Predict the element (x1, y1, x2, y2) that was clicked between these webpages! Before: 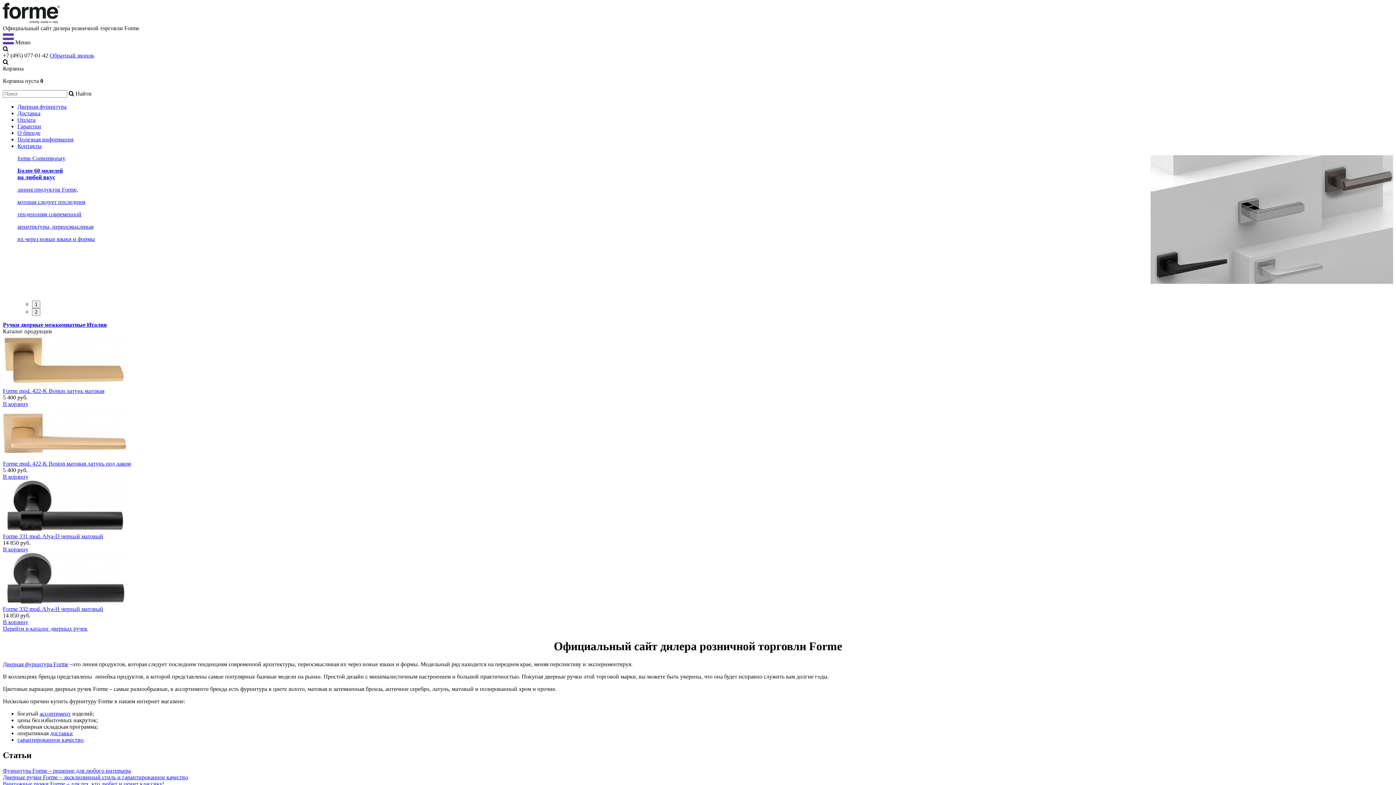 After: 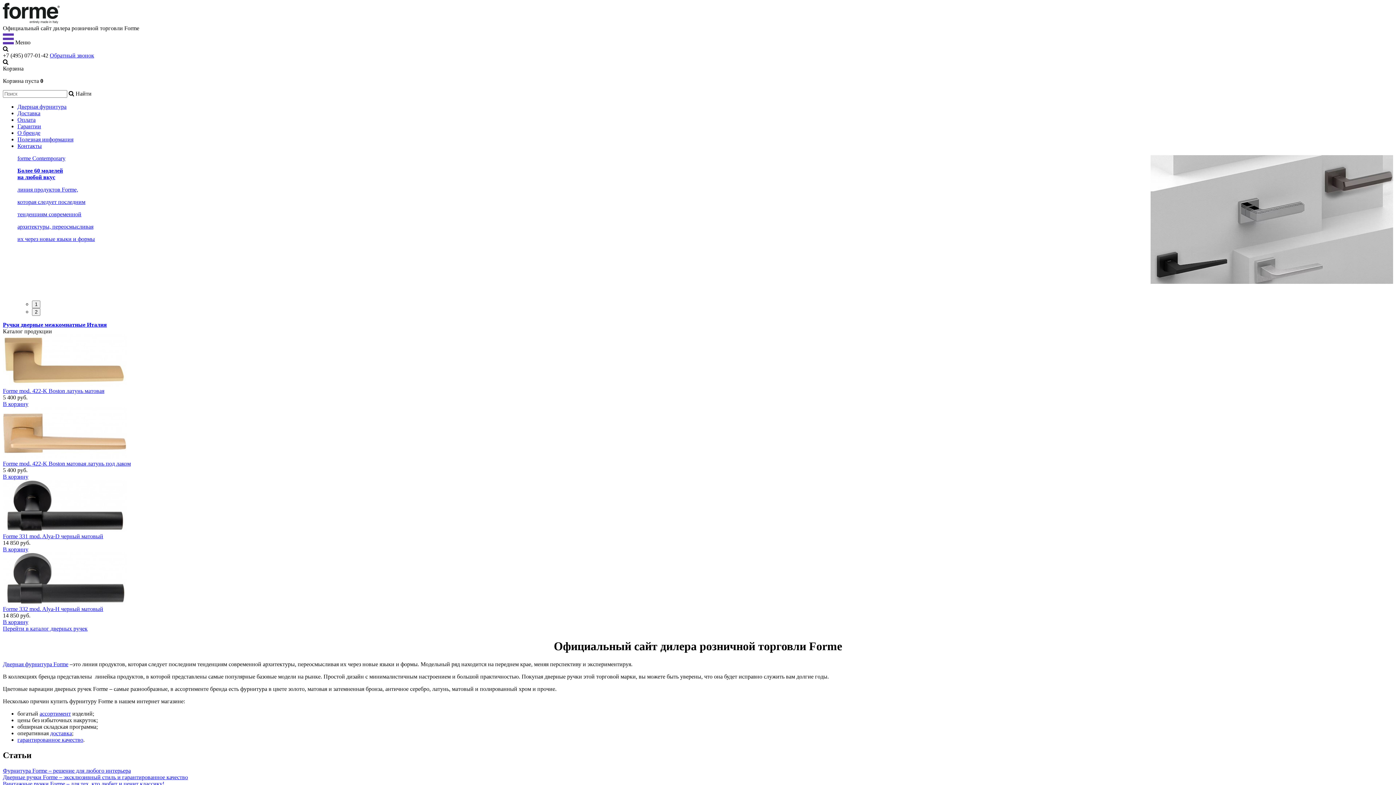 Action: bbox: (2, 321, 106, 328) label: Ручки дверные межкомнатные Италия